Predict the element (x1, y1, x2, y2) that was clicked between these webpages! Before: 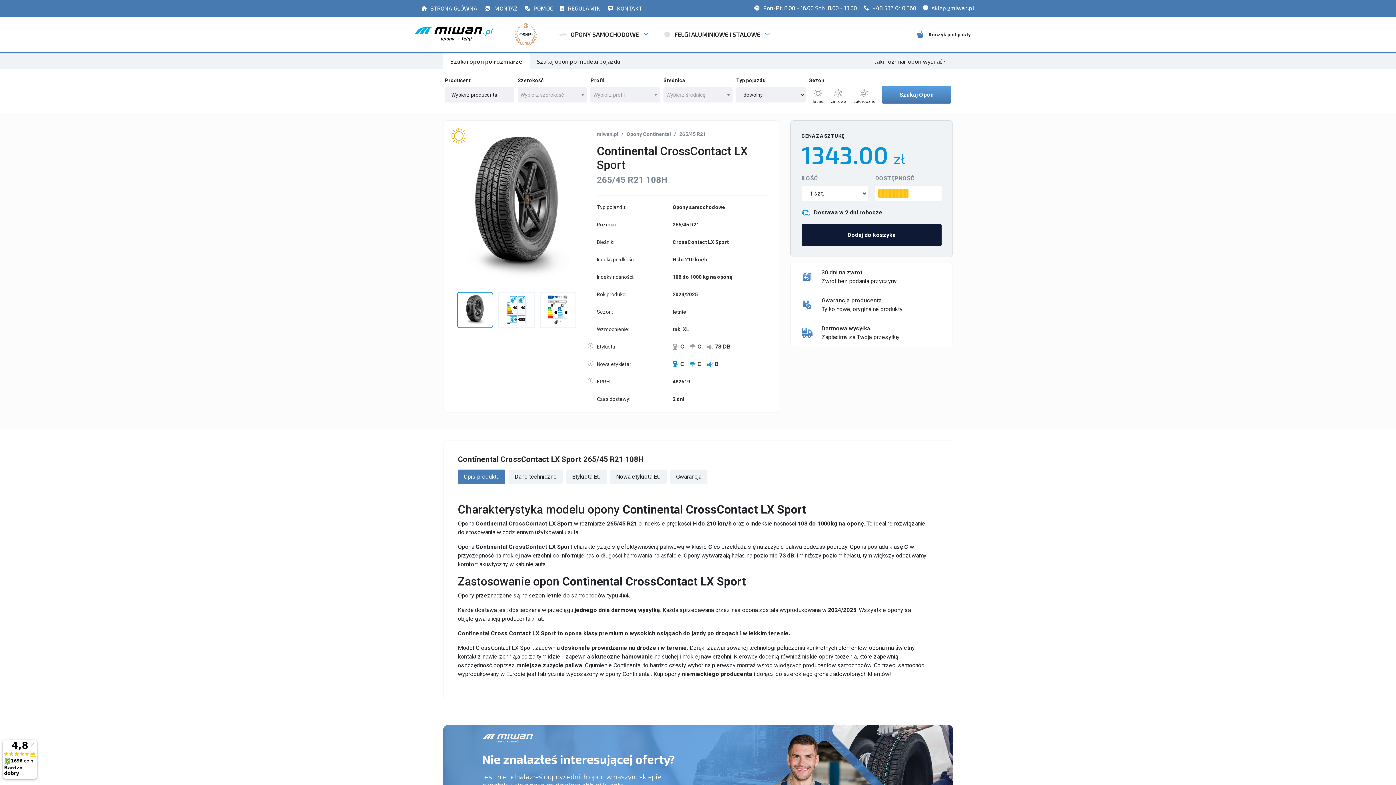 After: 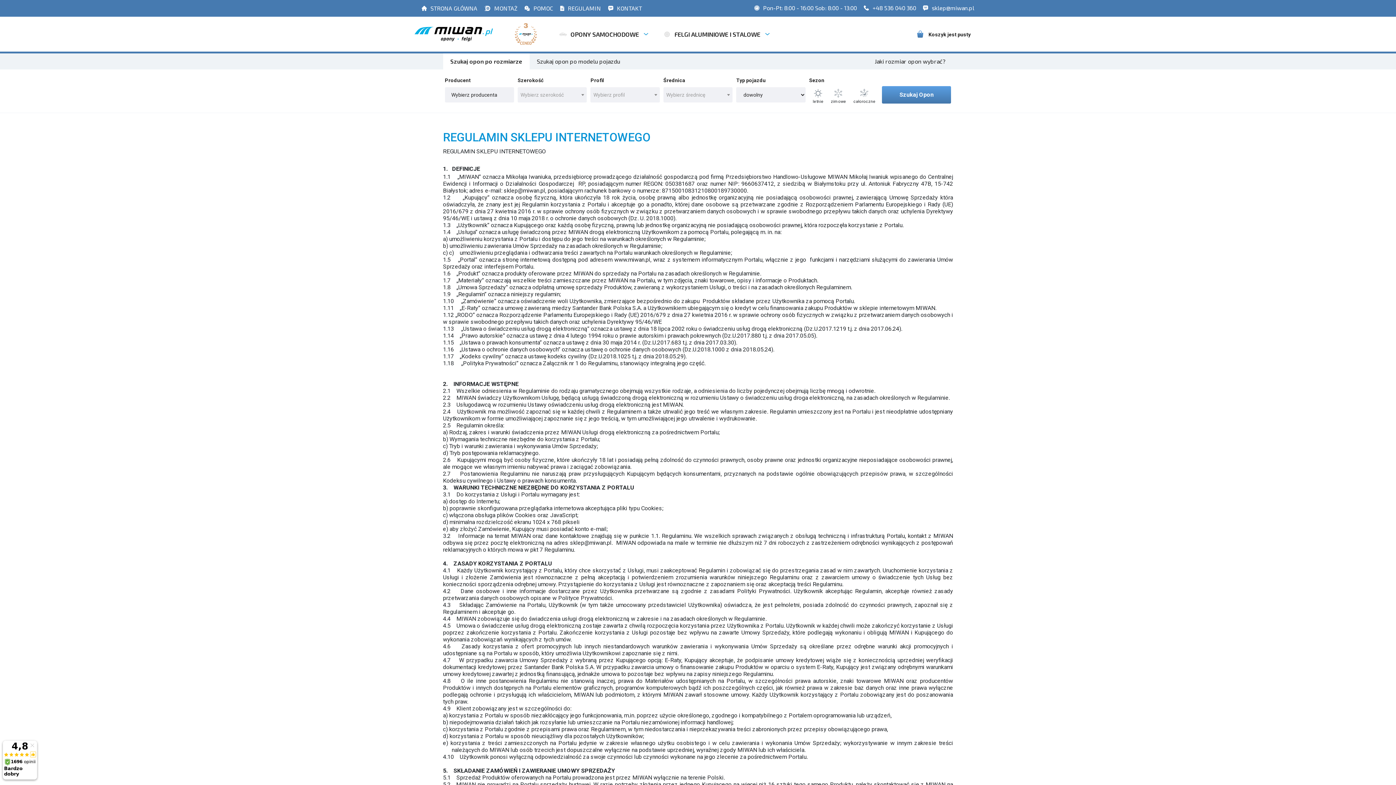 Action: bbox: (560, 4, 601, 12) label: REGULAMIN